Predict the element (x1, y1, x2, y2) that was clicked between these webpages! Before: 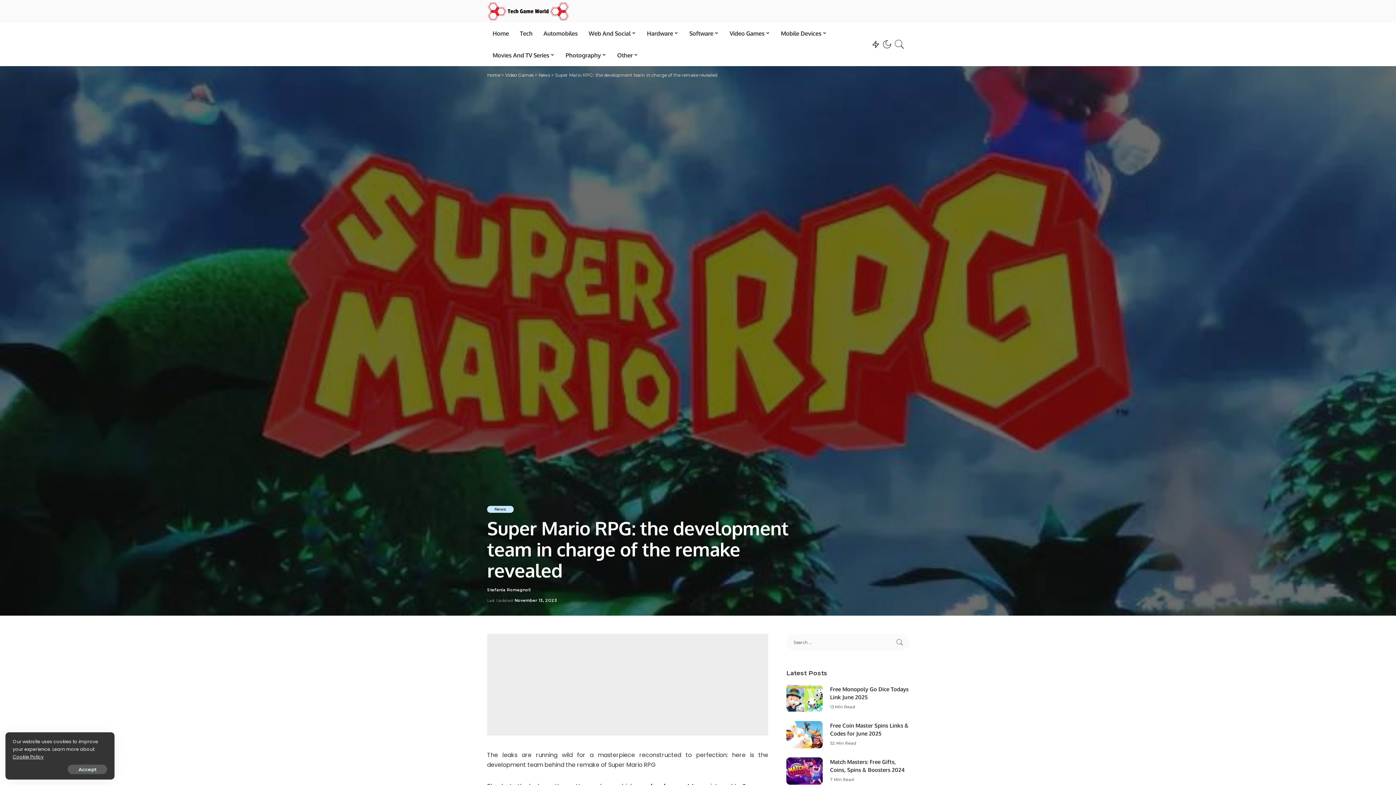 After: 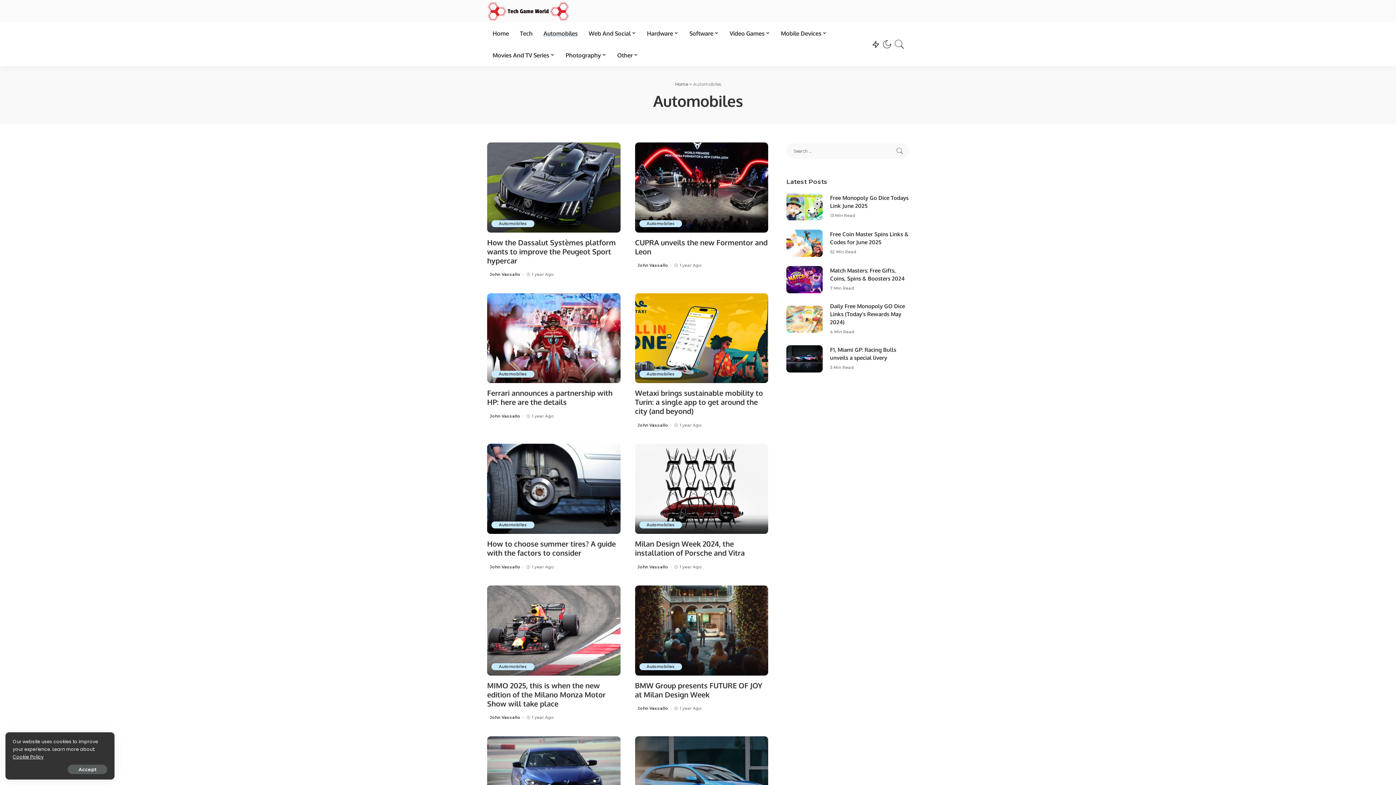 Action: bbox: (538, 22, 583, 44) label: Automobiles